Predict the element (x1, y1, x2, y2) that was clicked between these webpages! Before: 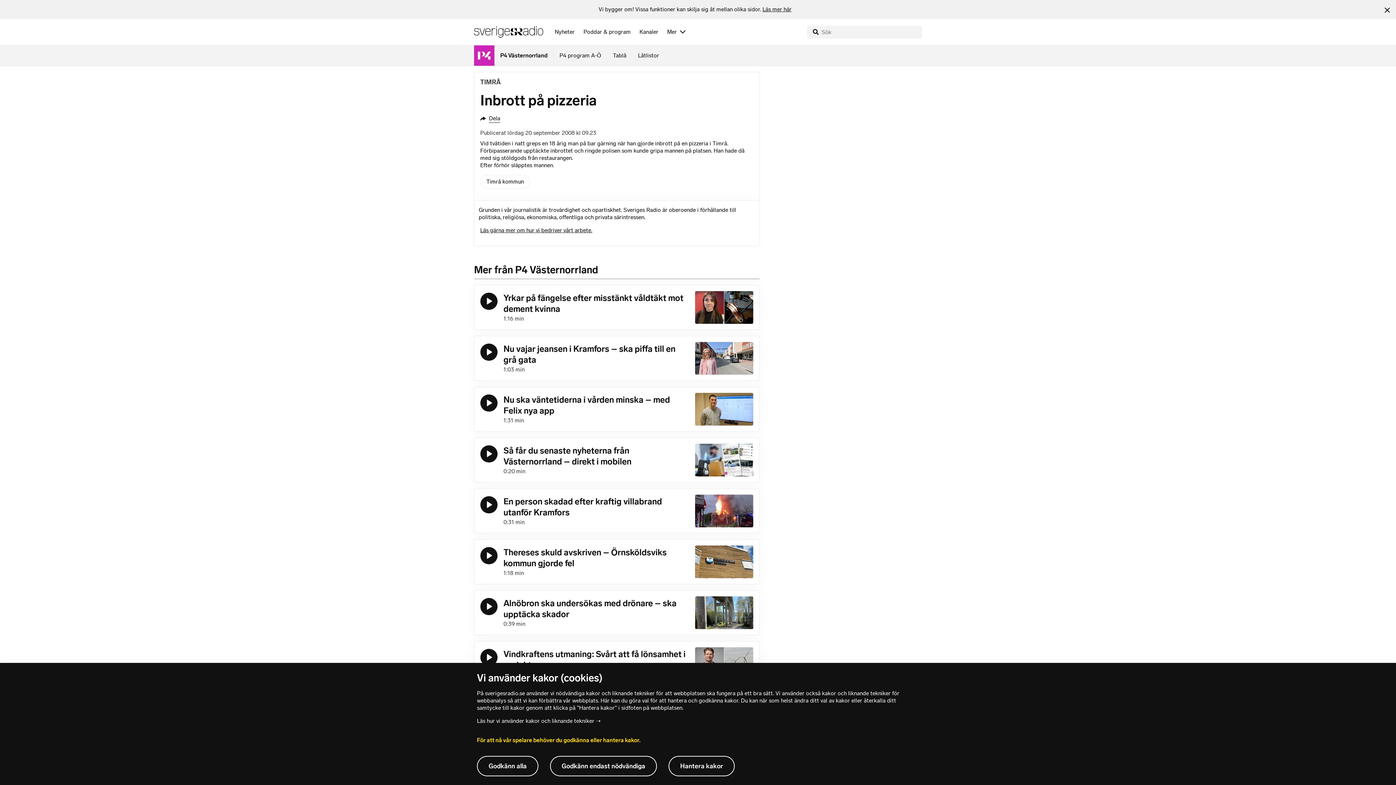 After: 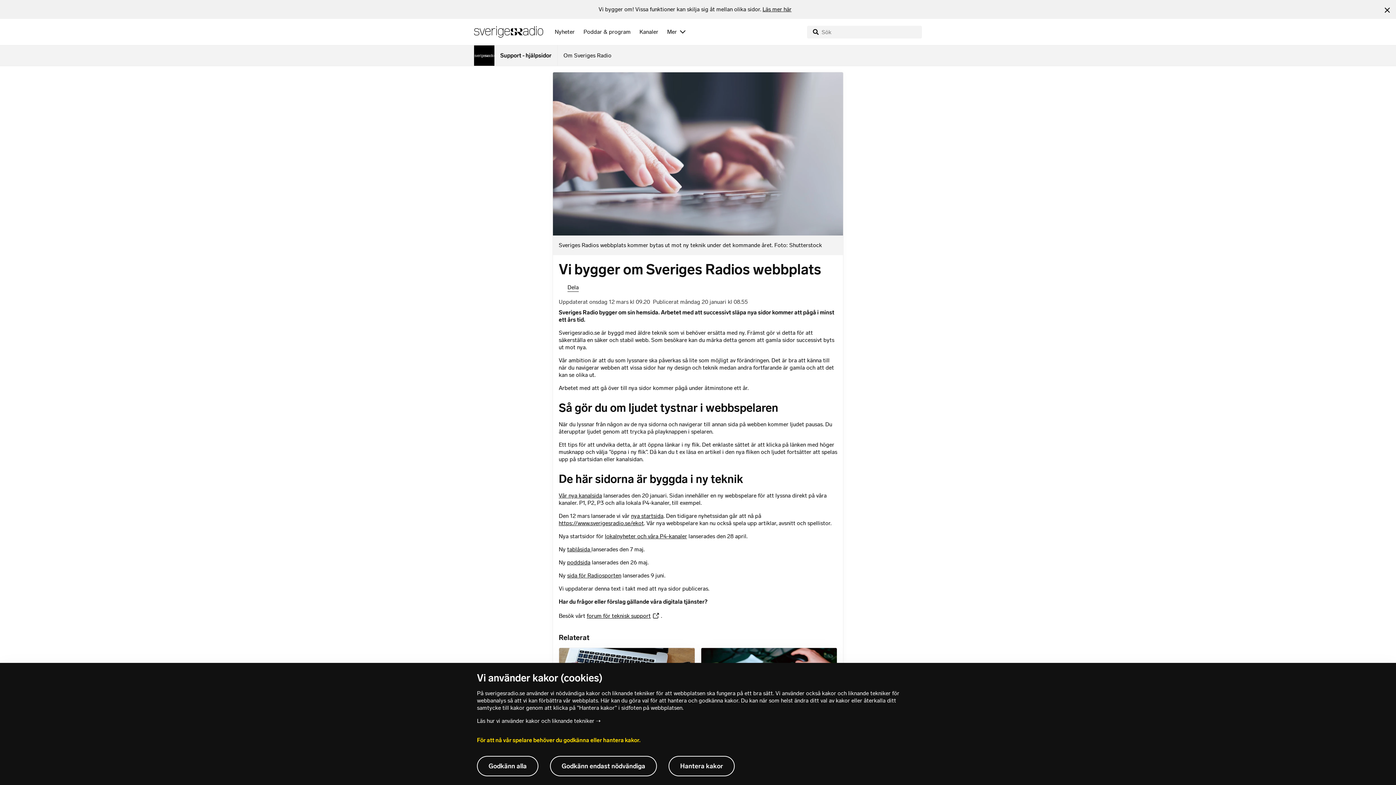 Action: label: Läs mer här bbox: (762, 5, 791, 12)